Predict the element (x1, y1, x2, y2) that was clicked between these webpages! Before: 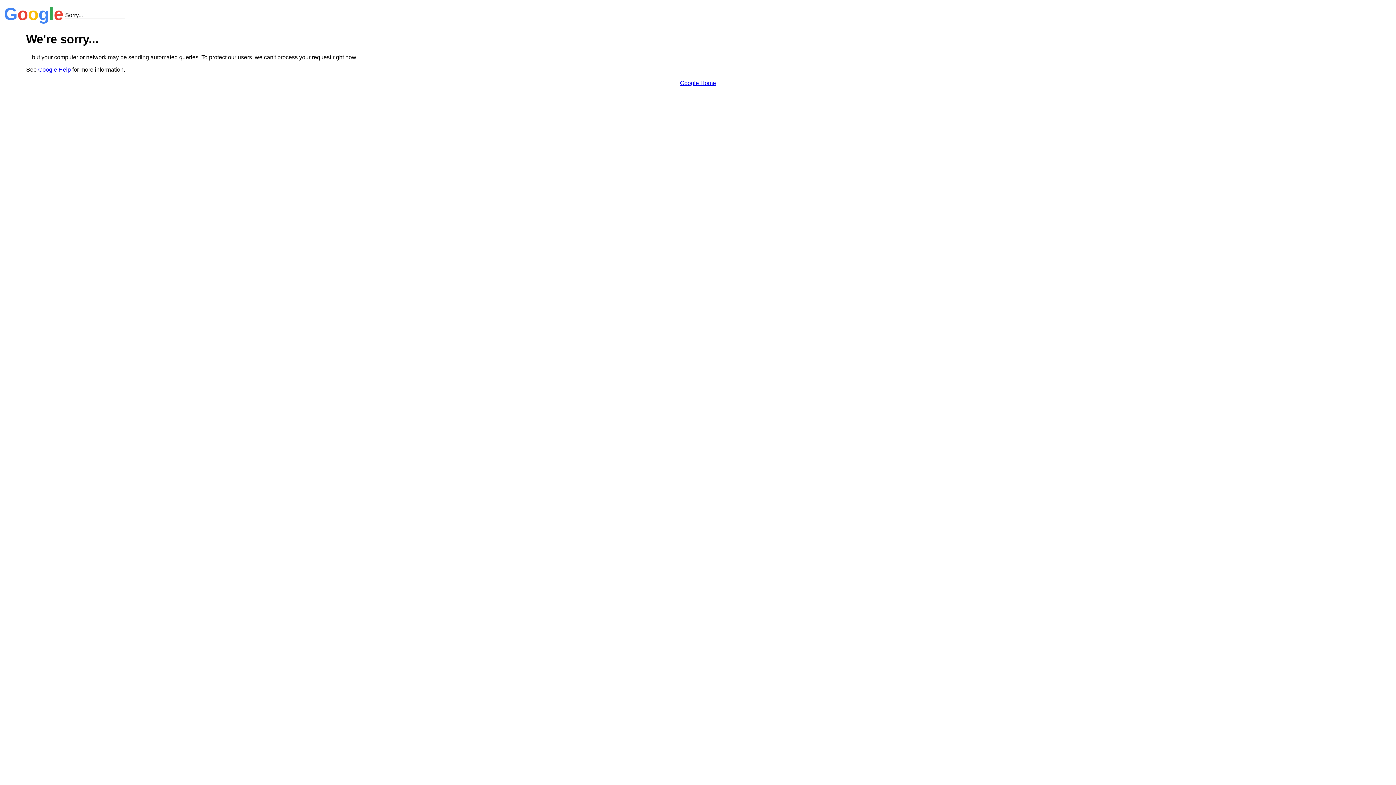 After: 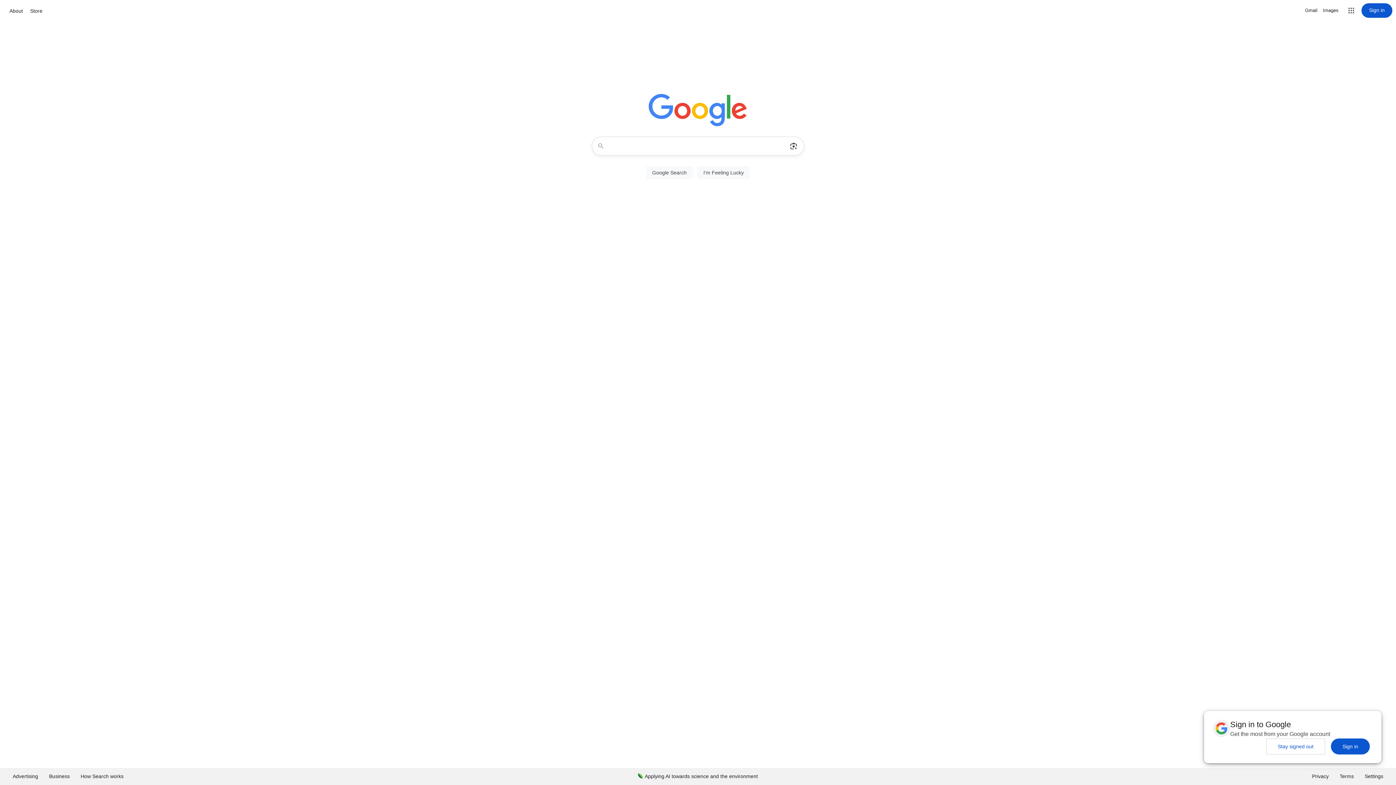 Action: label: Google Home bbox: (680, 79, 716, 86)